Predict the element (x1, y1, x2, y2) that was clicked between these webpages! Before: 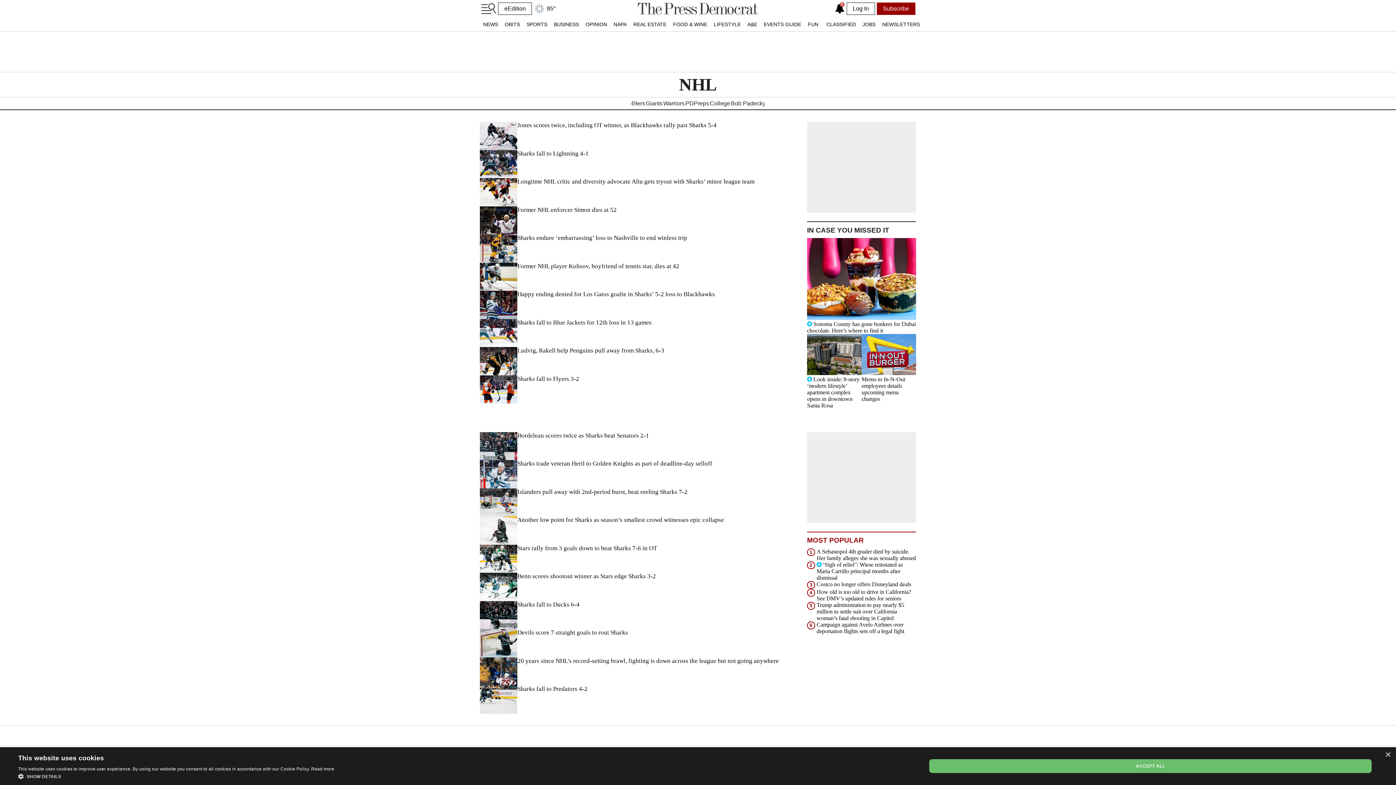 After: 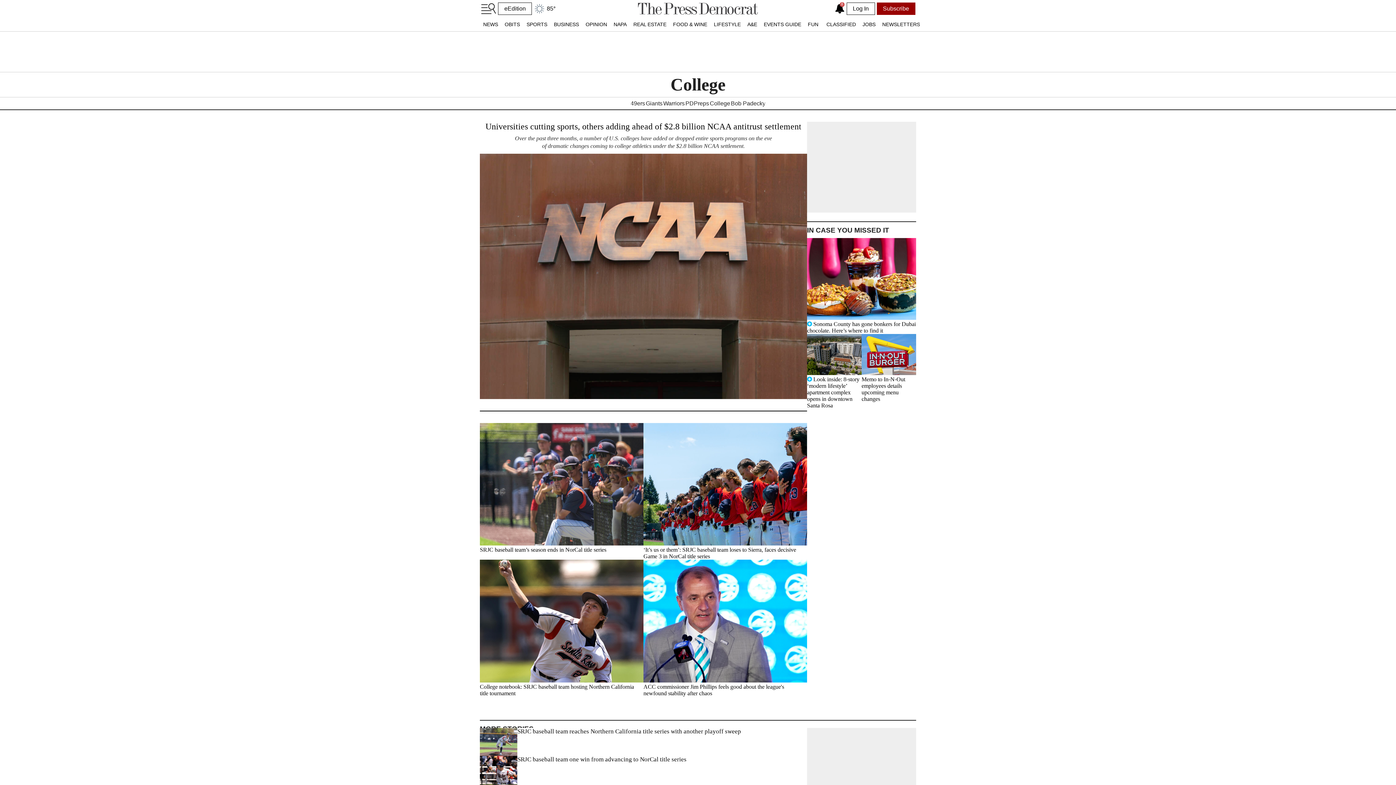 Action: label: College bbox: (709, 99, 730, 107)